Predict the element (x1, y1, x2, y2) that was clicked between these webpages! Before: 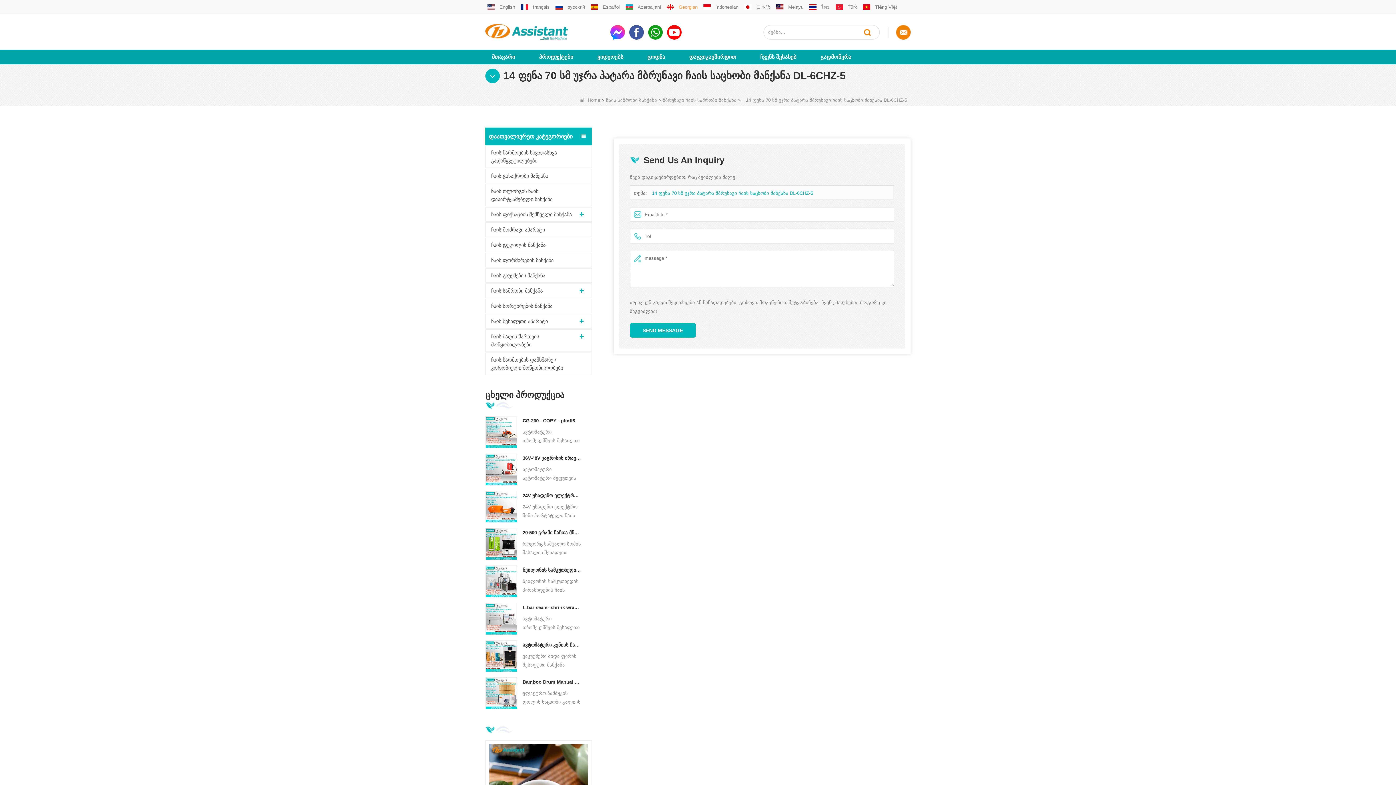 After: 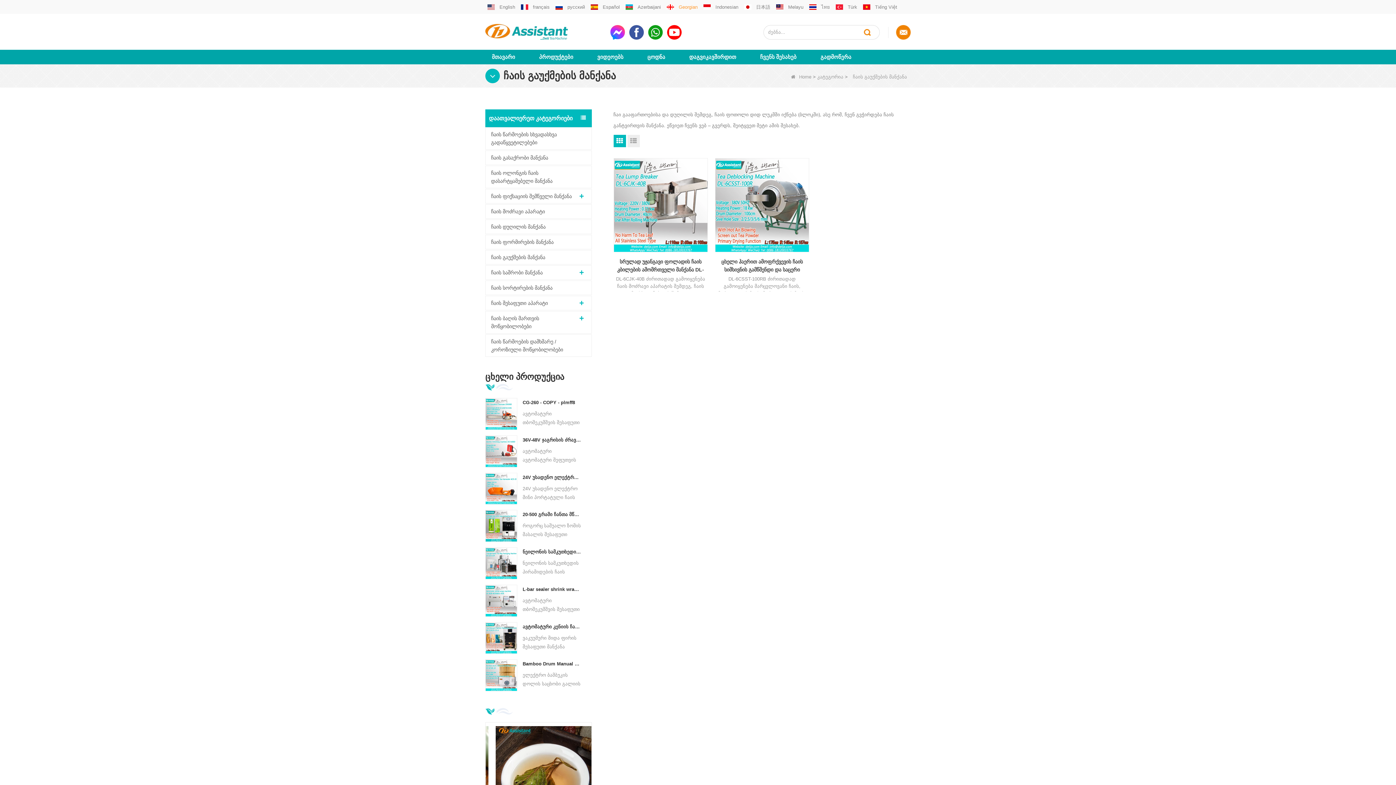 Action: label: ჩაის გაუქმების მანქანა bbox: (485, 268, 591, 282)